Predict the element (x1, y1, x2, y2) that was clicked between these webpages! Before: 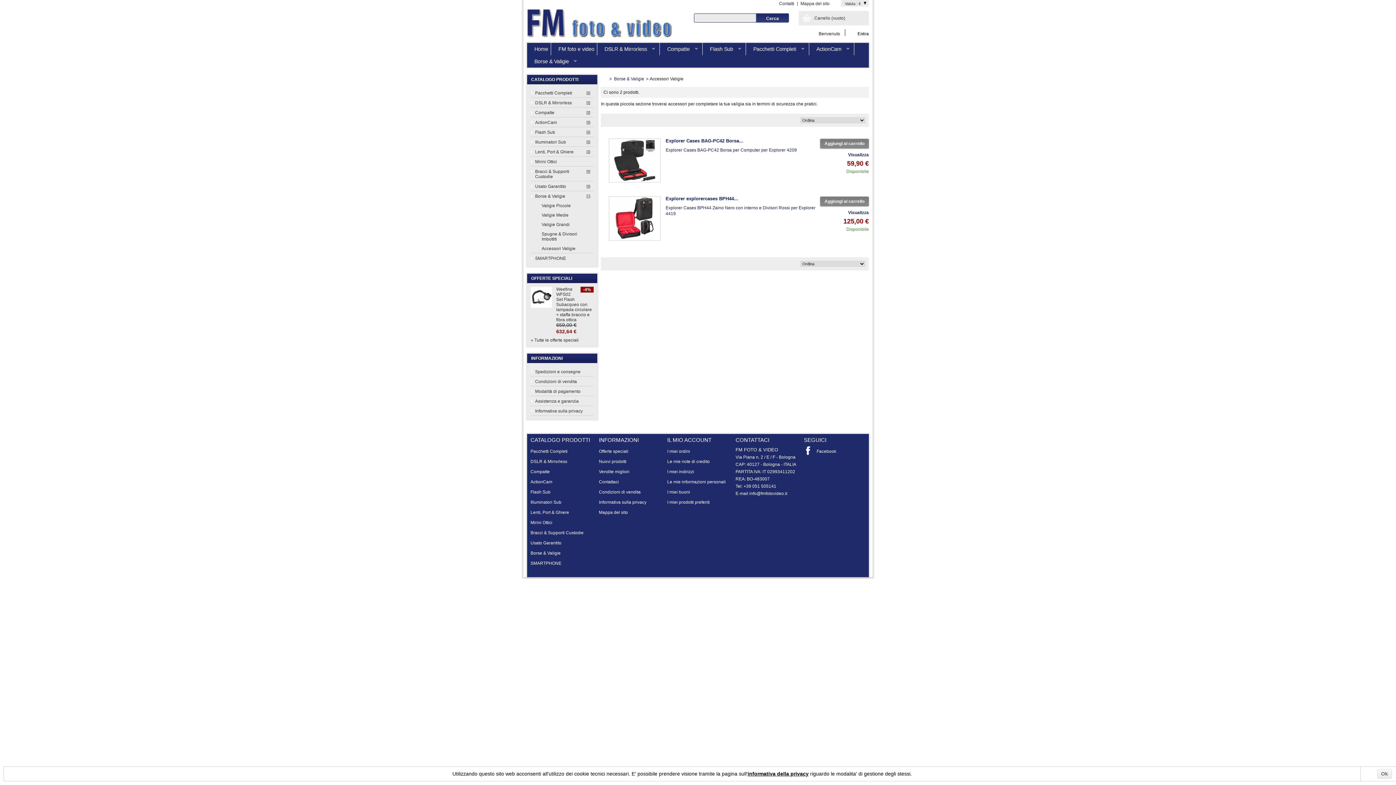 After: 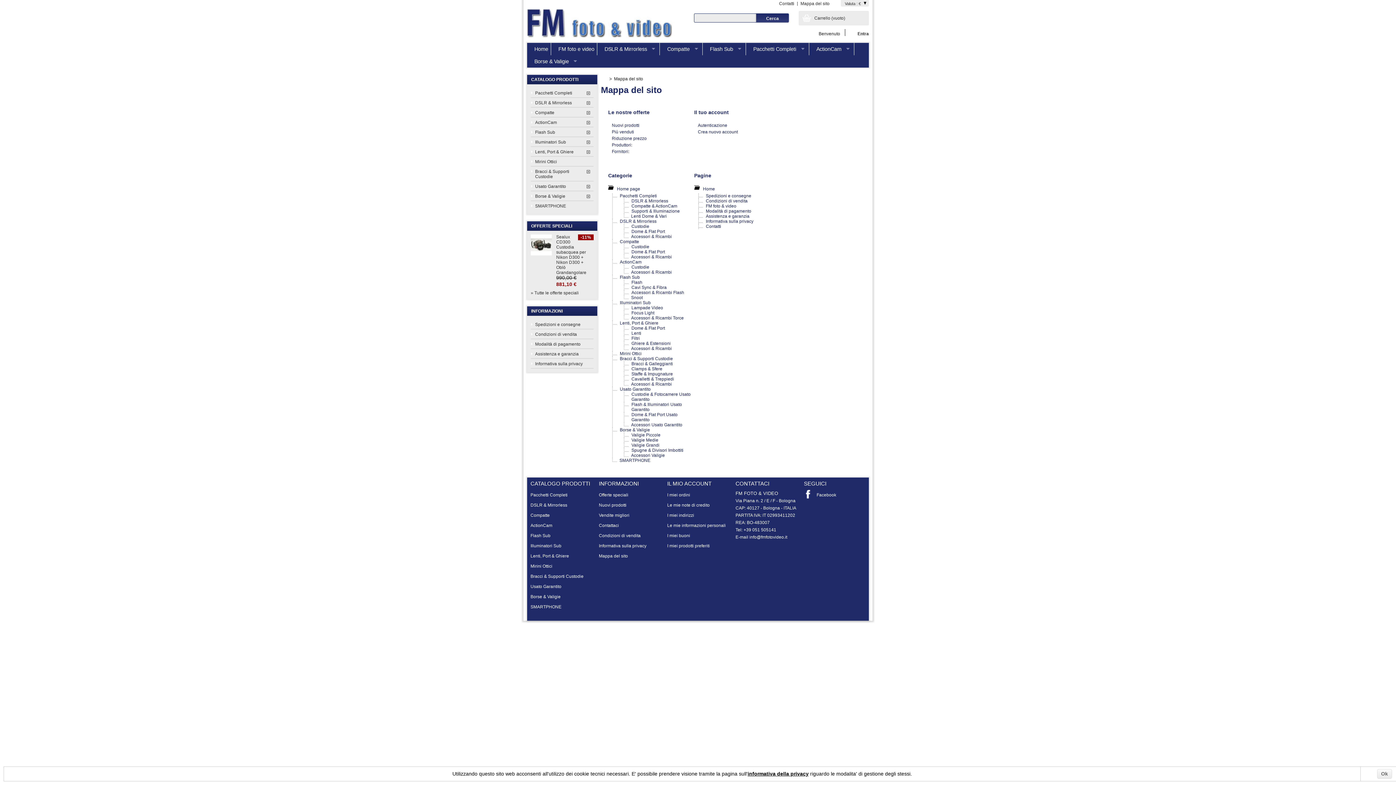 Action: bbox: (599, 510, 628, 515) label: Mappa del sito